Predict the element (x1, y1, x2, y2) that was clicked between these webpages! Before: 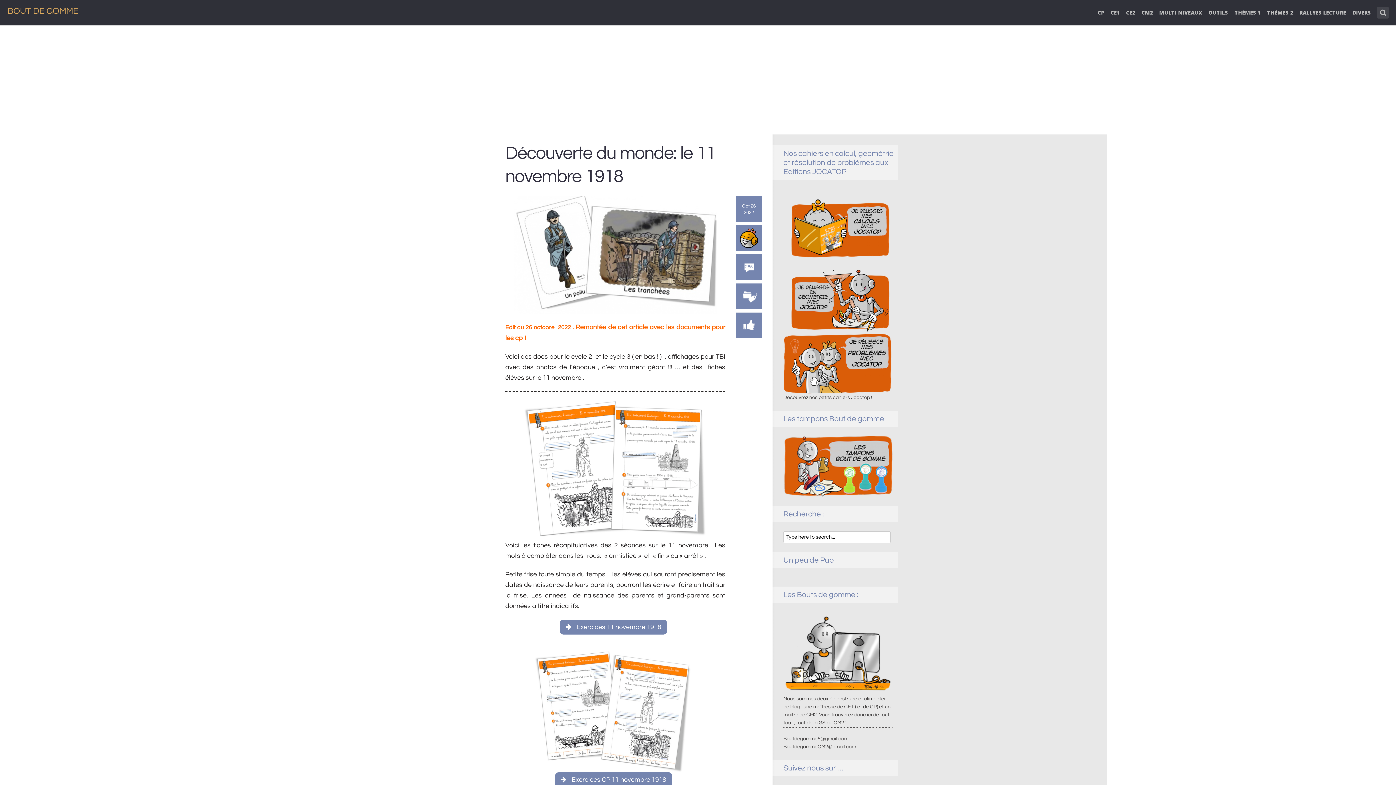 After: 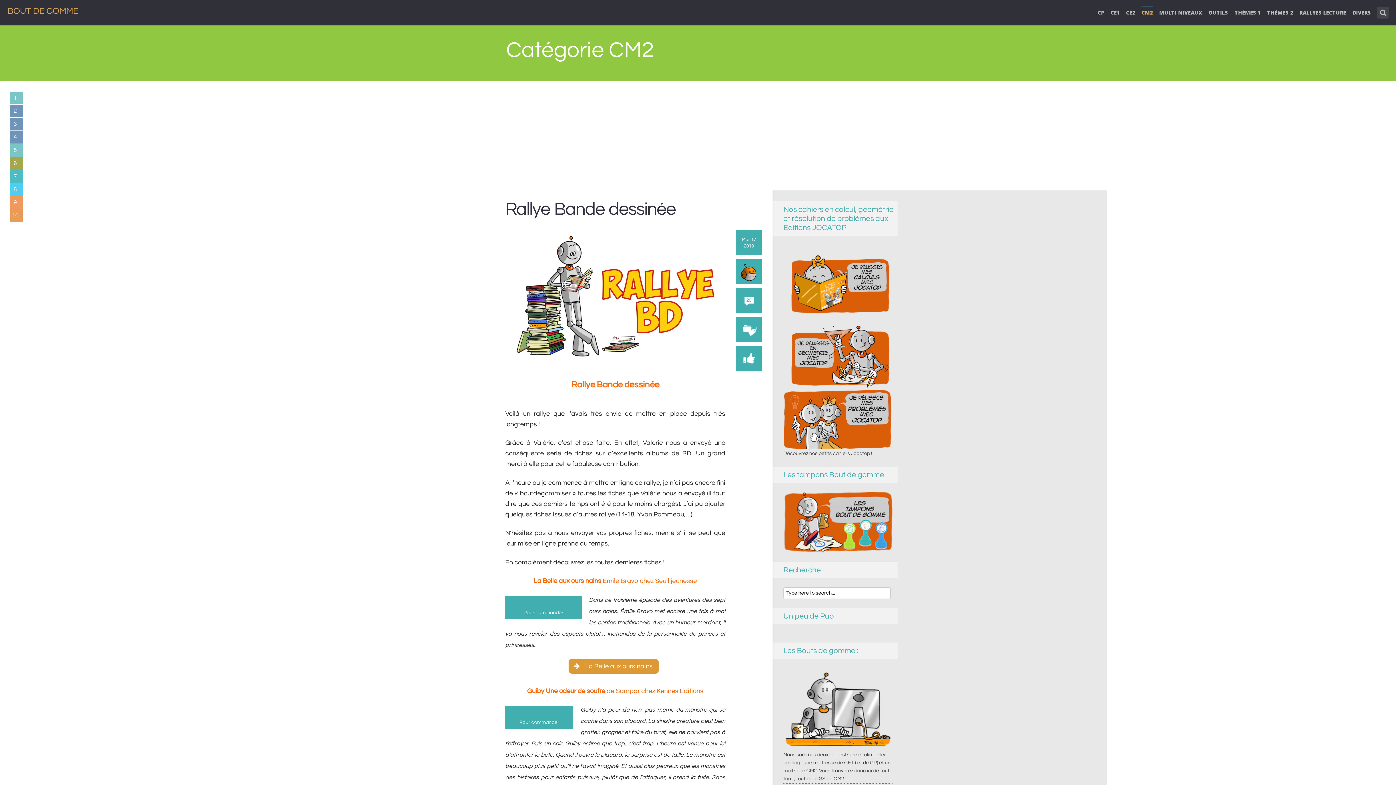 Action: bbox: (1141, 7, 1153, 26) label: CM2